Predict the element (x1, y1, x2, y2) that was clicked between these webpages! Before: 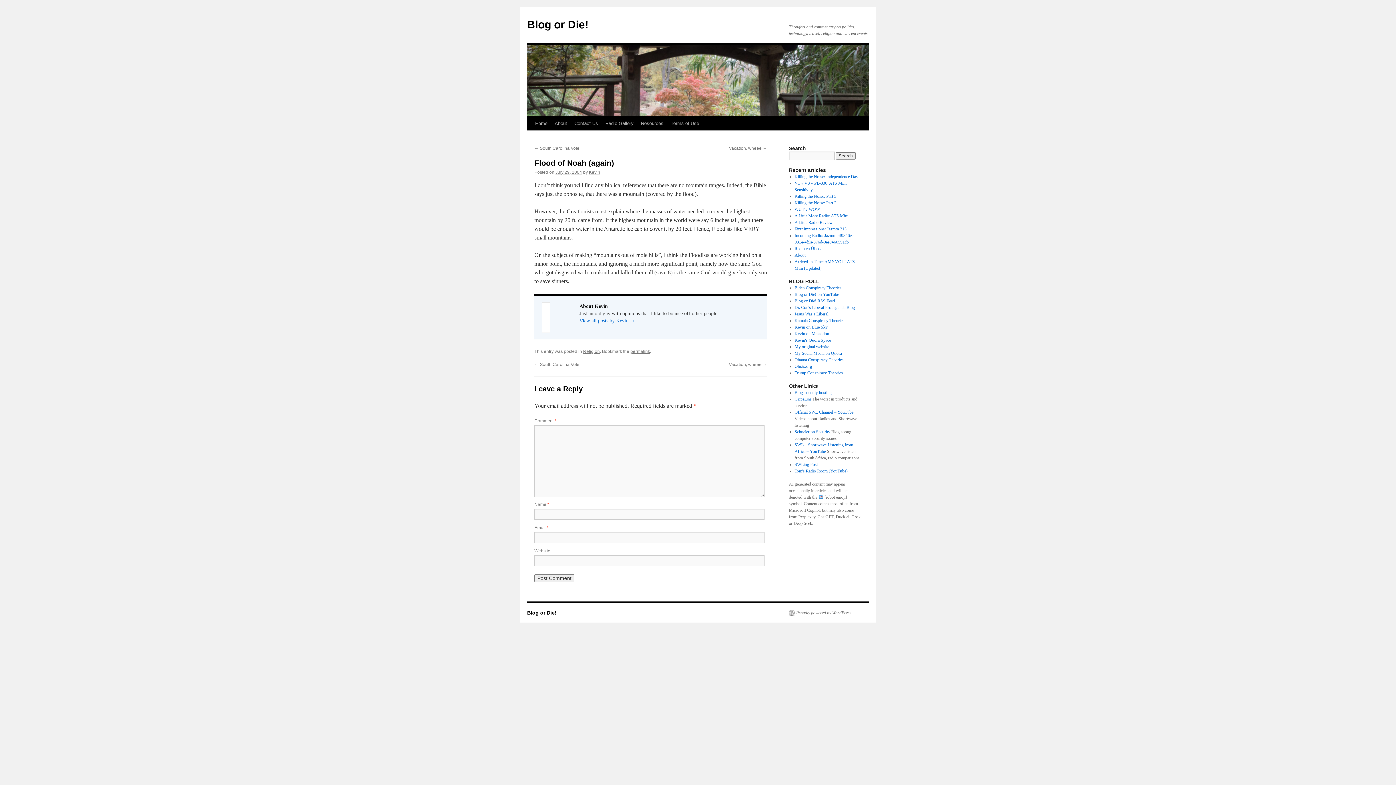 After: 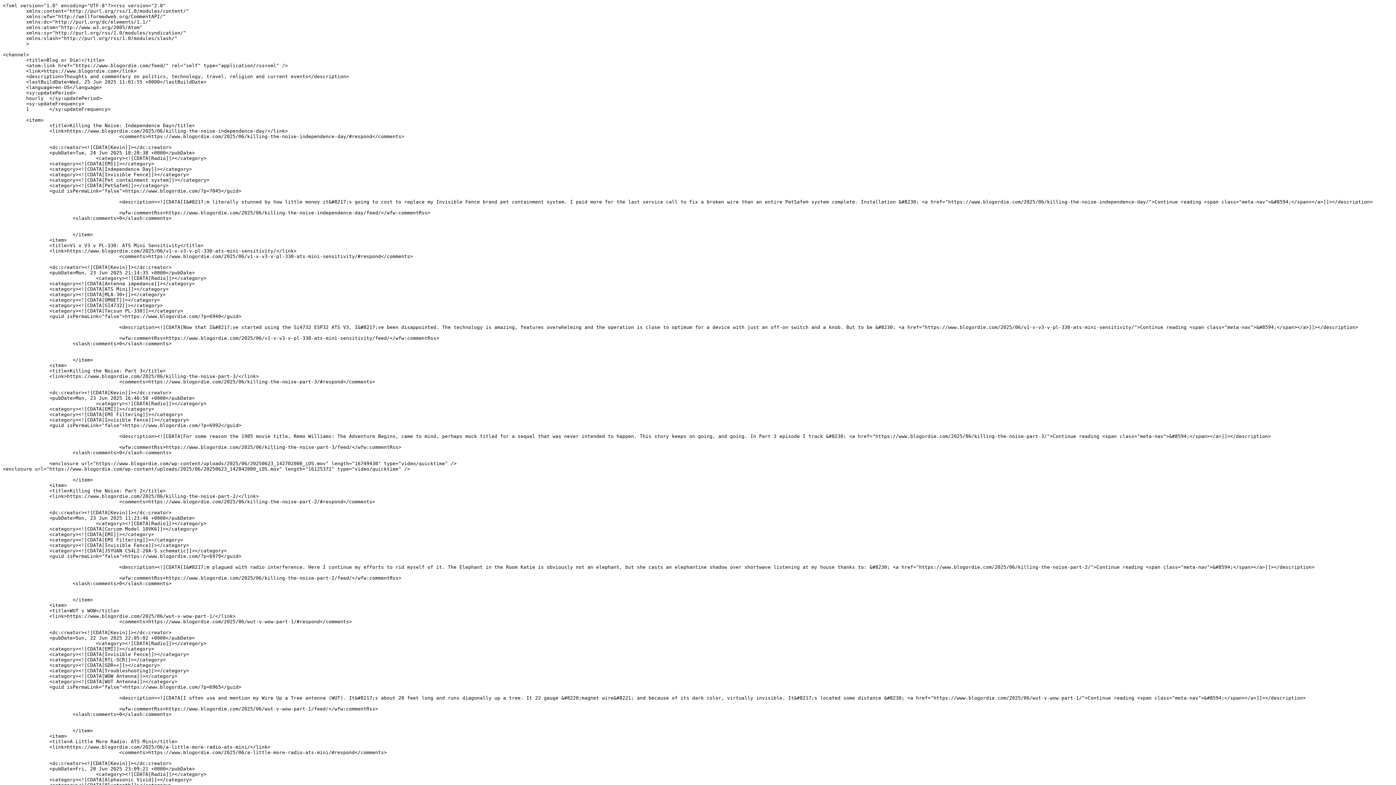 Action: bbox: (794, 298, 835, 303) label: Blog or Die! RSS Feed